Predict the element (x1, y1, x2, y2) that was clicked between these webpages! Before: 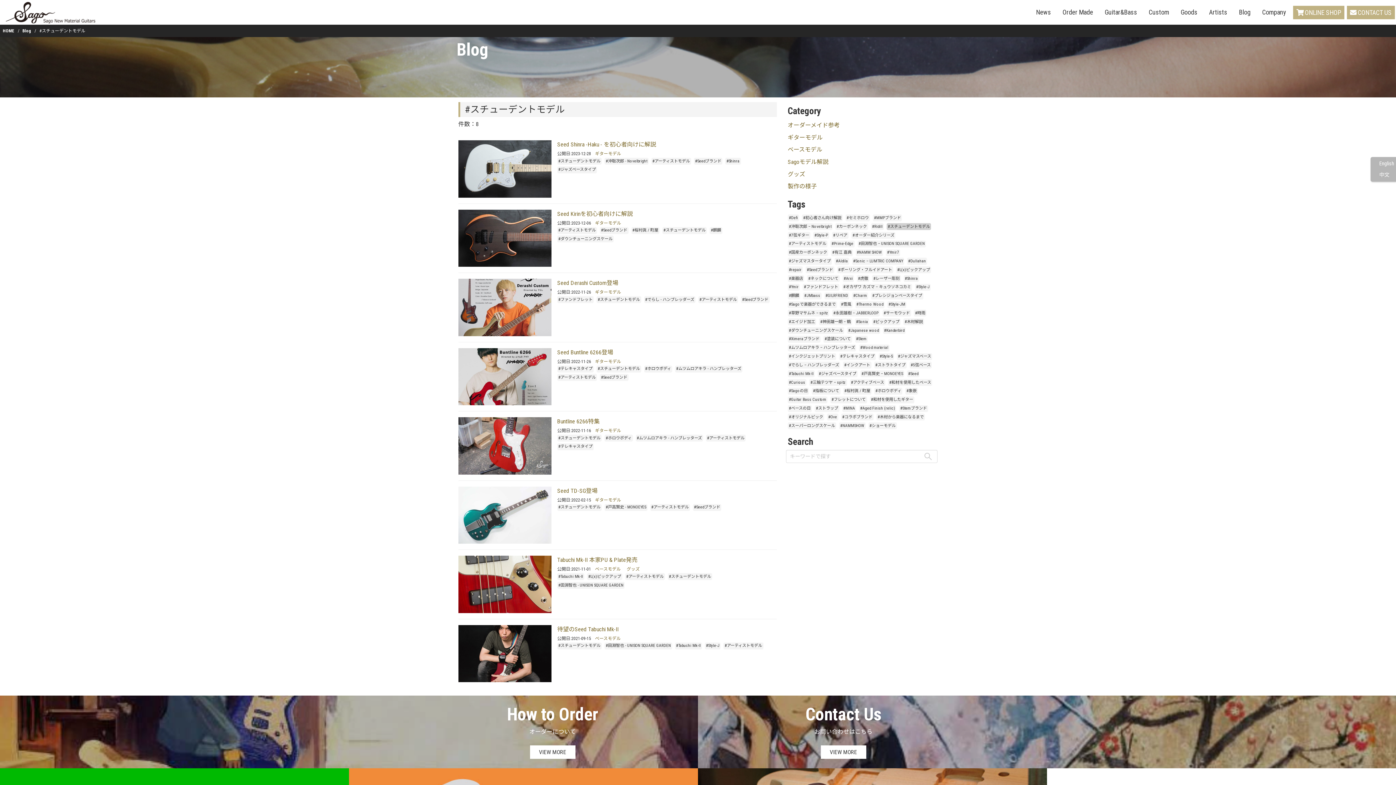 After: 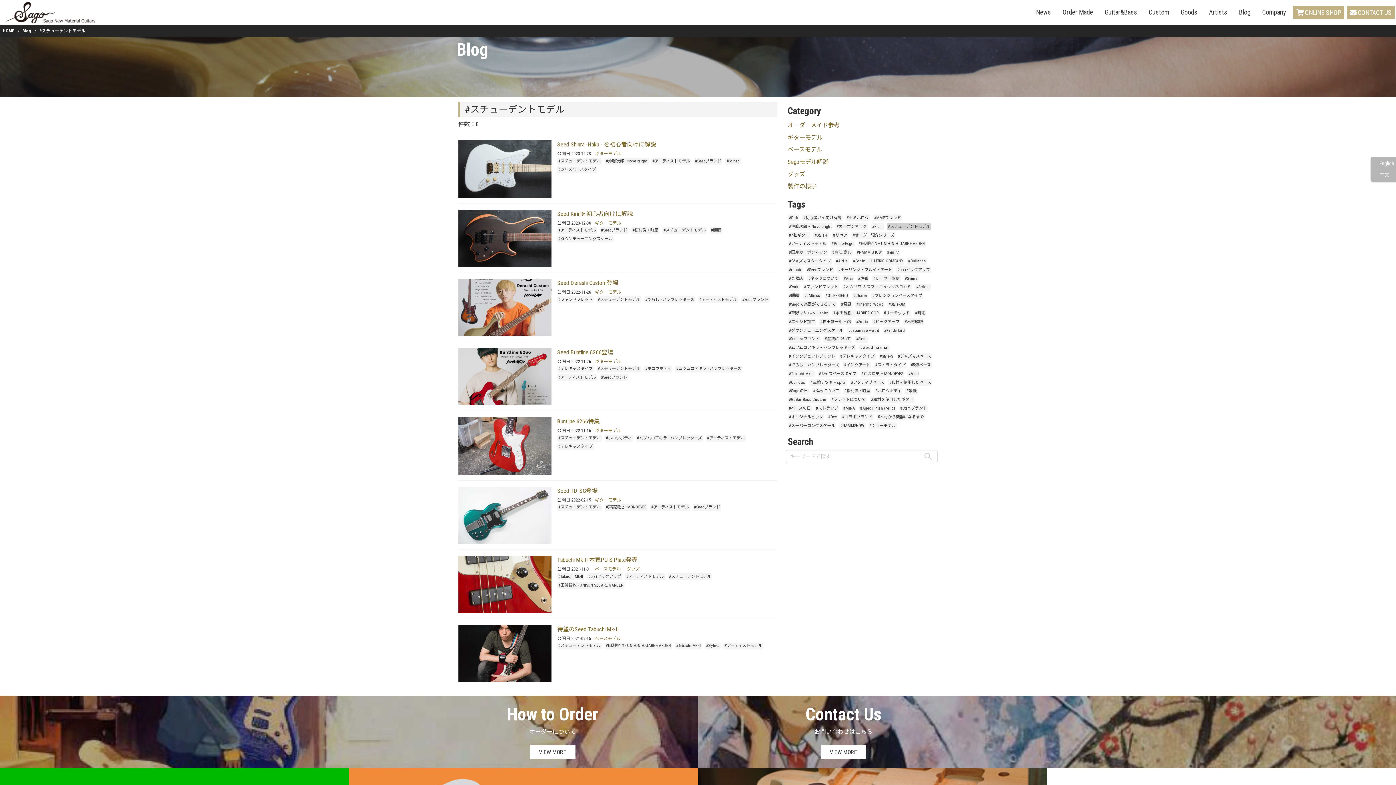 Action: bbox: (669, 574, 711, 579) label: #スチューデントモデル